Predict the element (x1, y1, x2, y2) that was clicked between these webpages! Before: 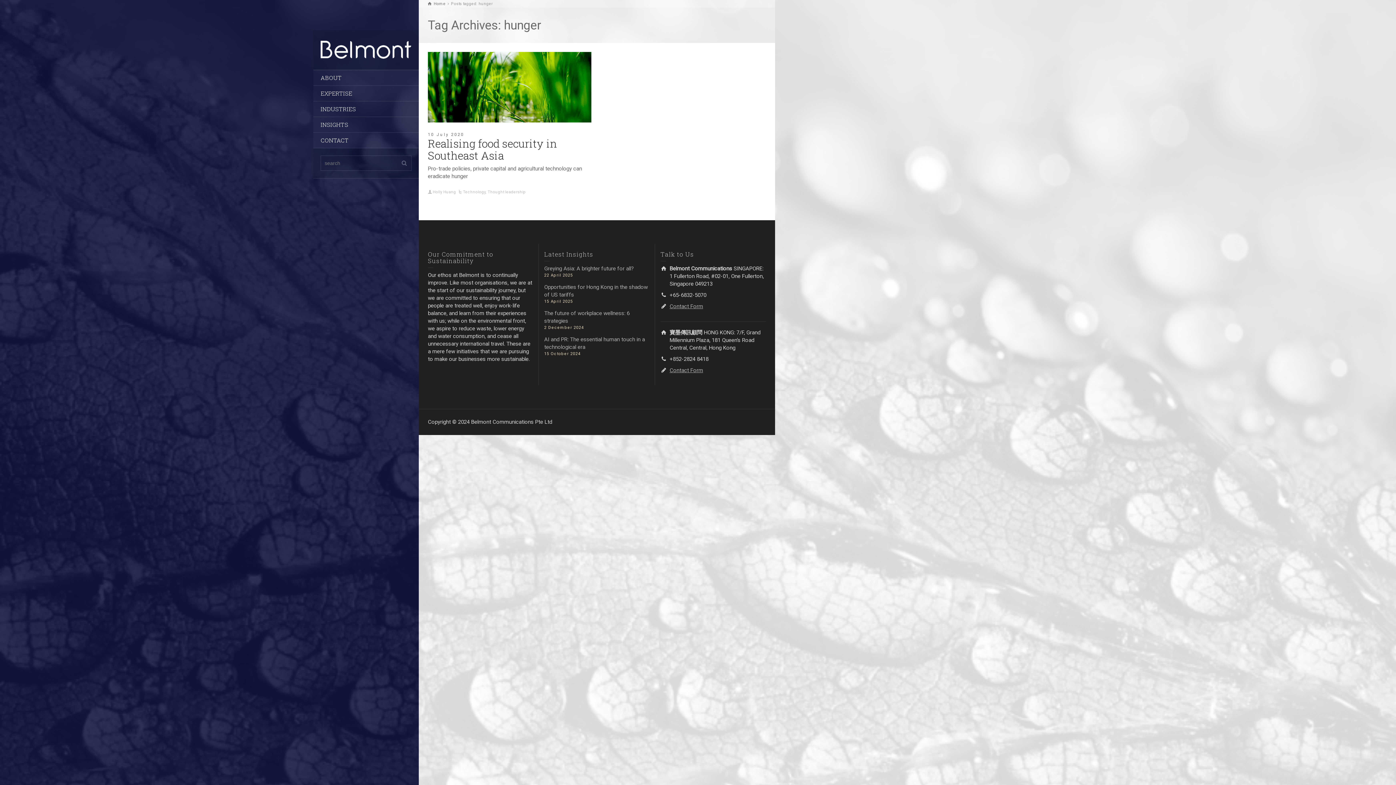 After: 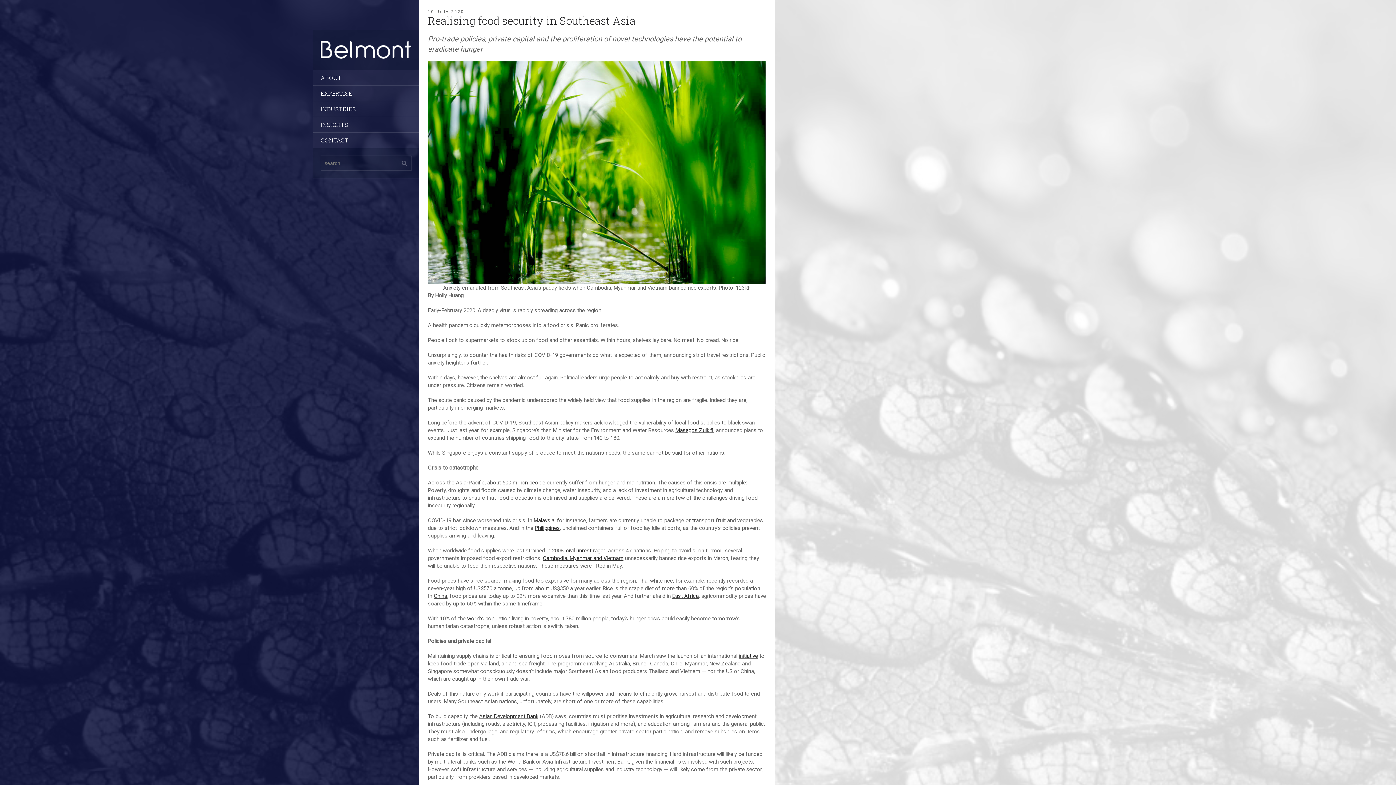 Action: bbox: (428, 136, 557, 162) label: Realising food security in Southeast Asia